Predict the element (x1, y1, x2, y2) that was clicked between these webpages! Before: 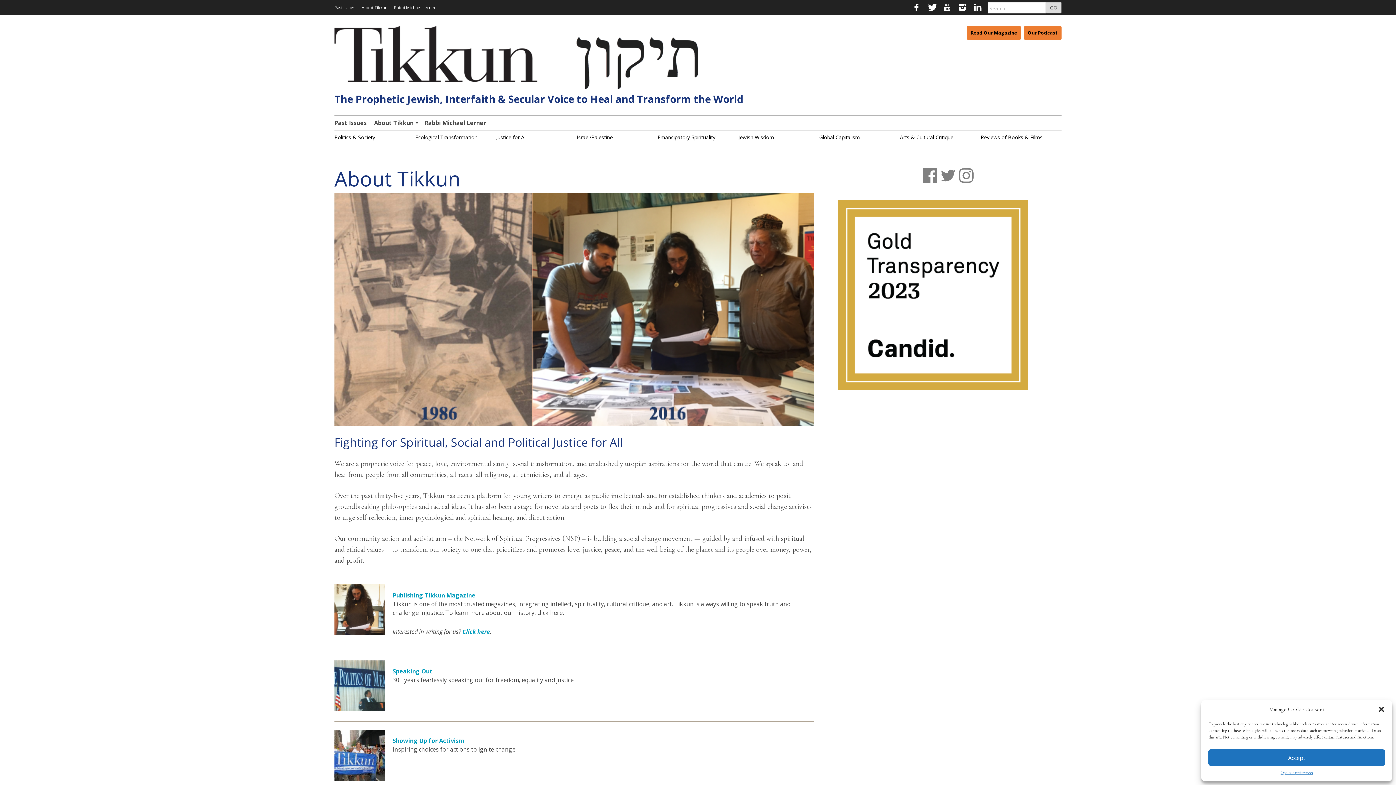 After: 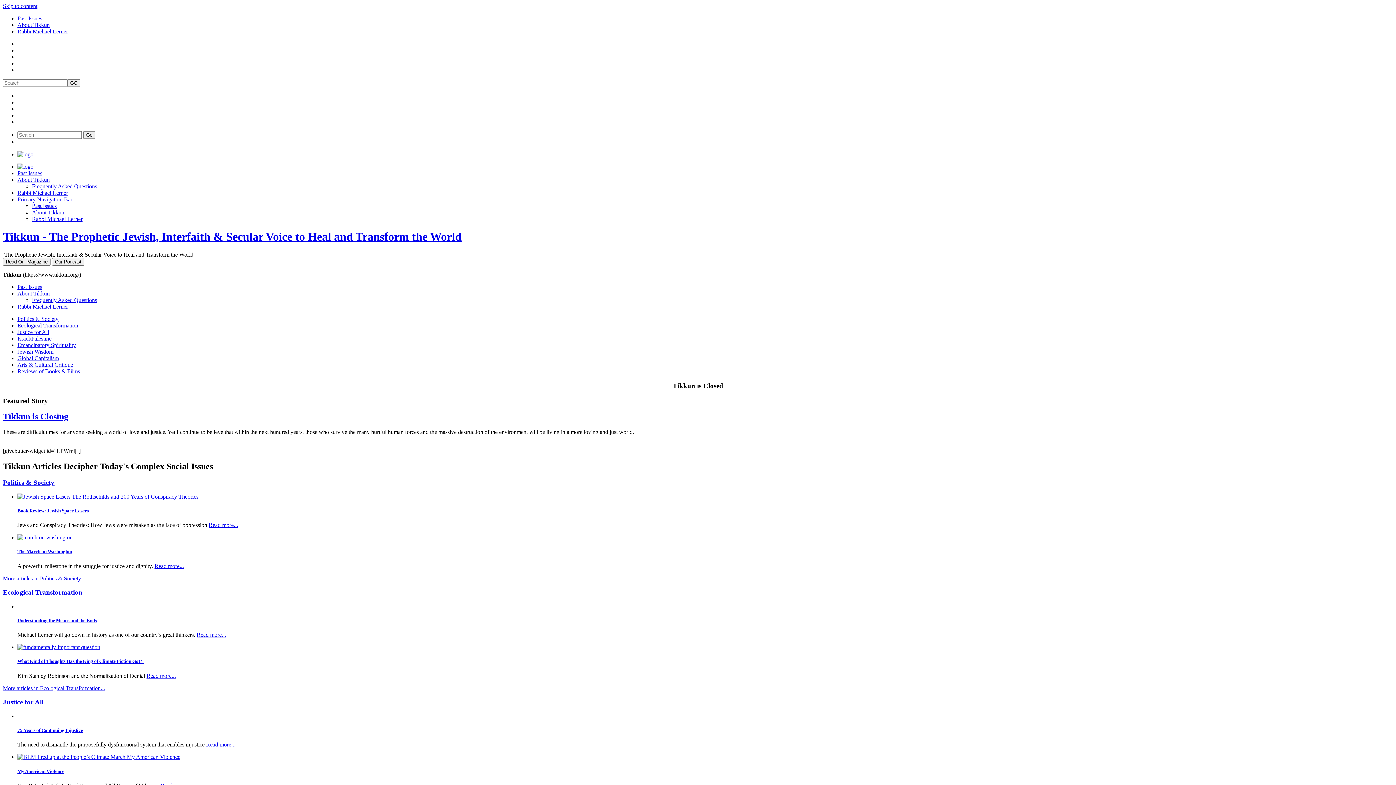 Action: bbox: (334, 53, 698, 60)